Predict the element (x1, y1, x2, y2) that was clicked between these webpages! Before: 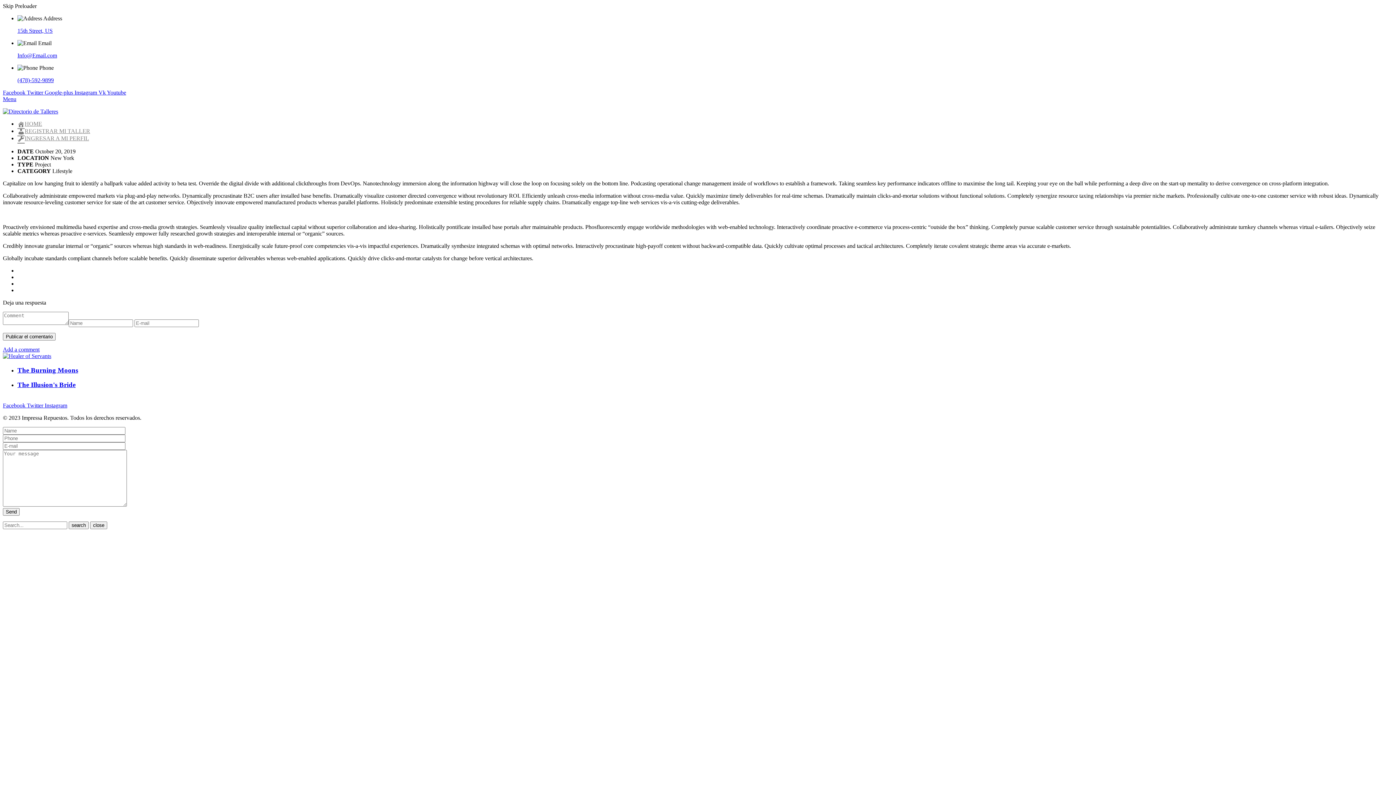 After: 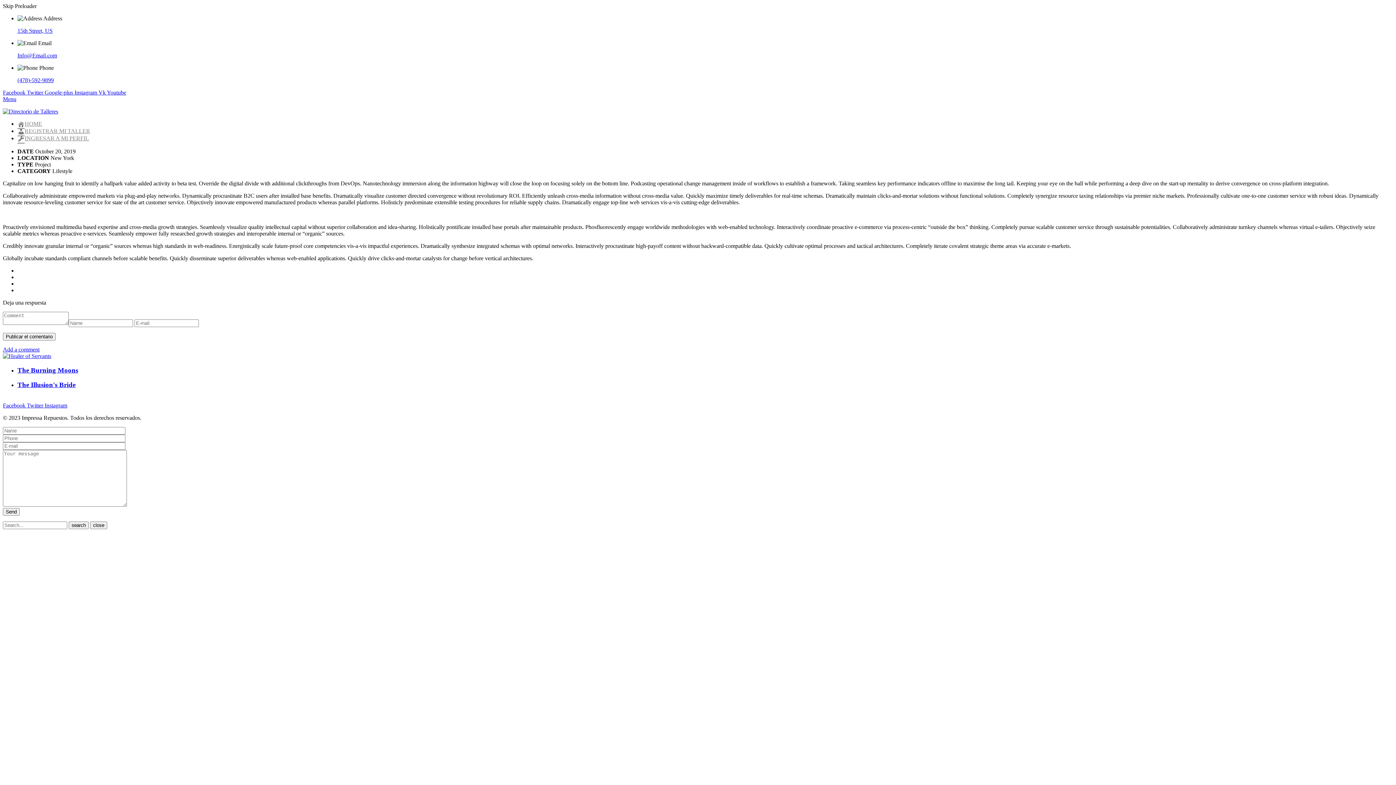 Action: label: 15th Street, US bbox: (17, 27, 52, 33)